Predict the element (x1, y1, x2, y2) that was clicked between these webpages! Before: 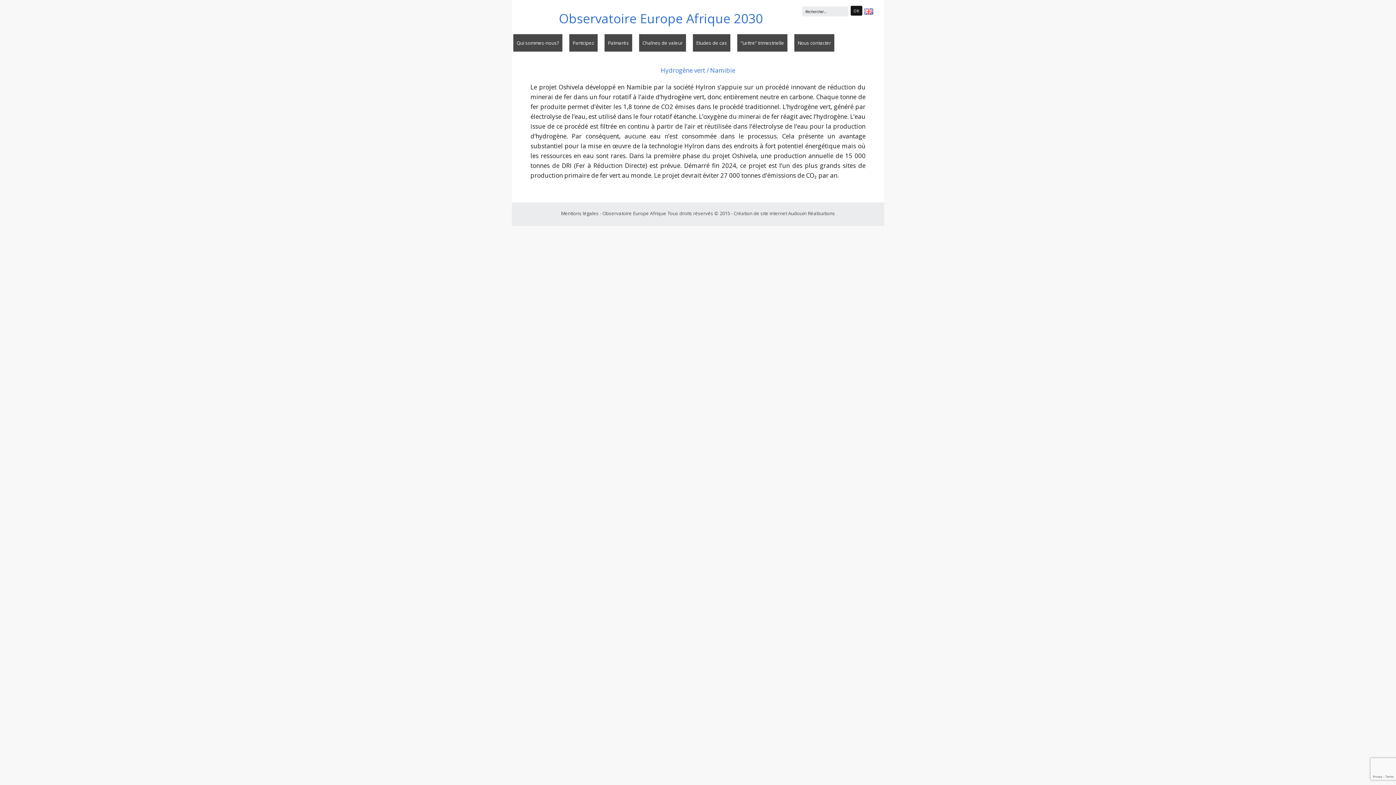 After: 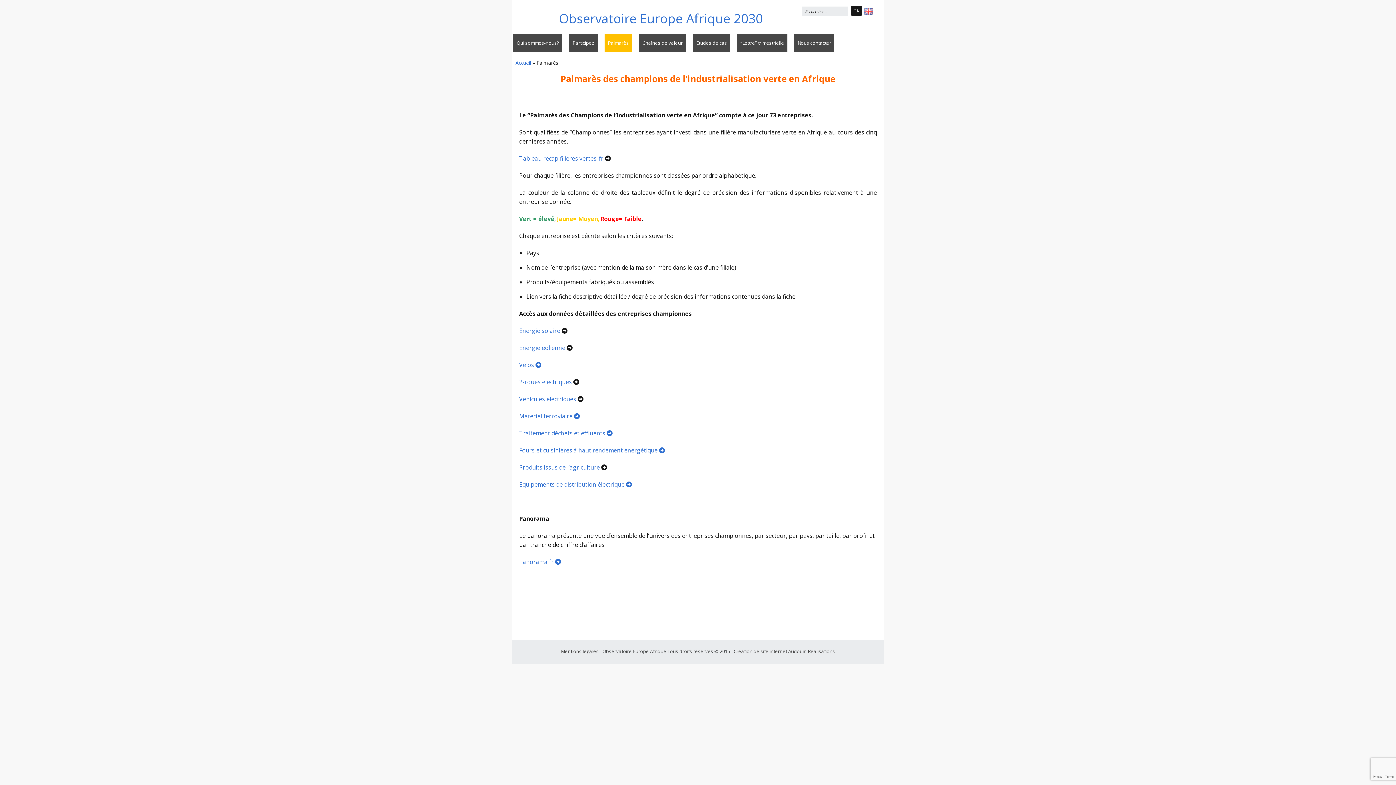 Action: label: Palmarès bbox: (604, 34, 632, 51)